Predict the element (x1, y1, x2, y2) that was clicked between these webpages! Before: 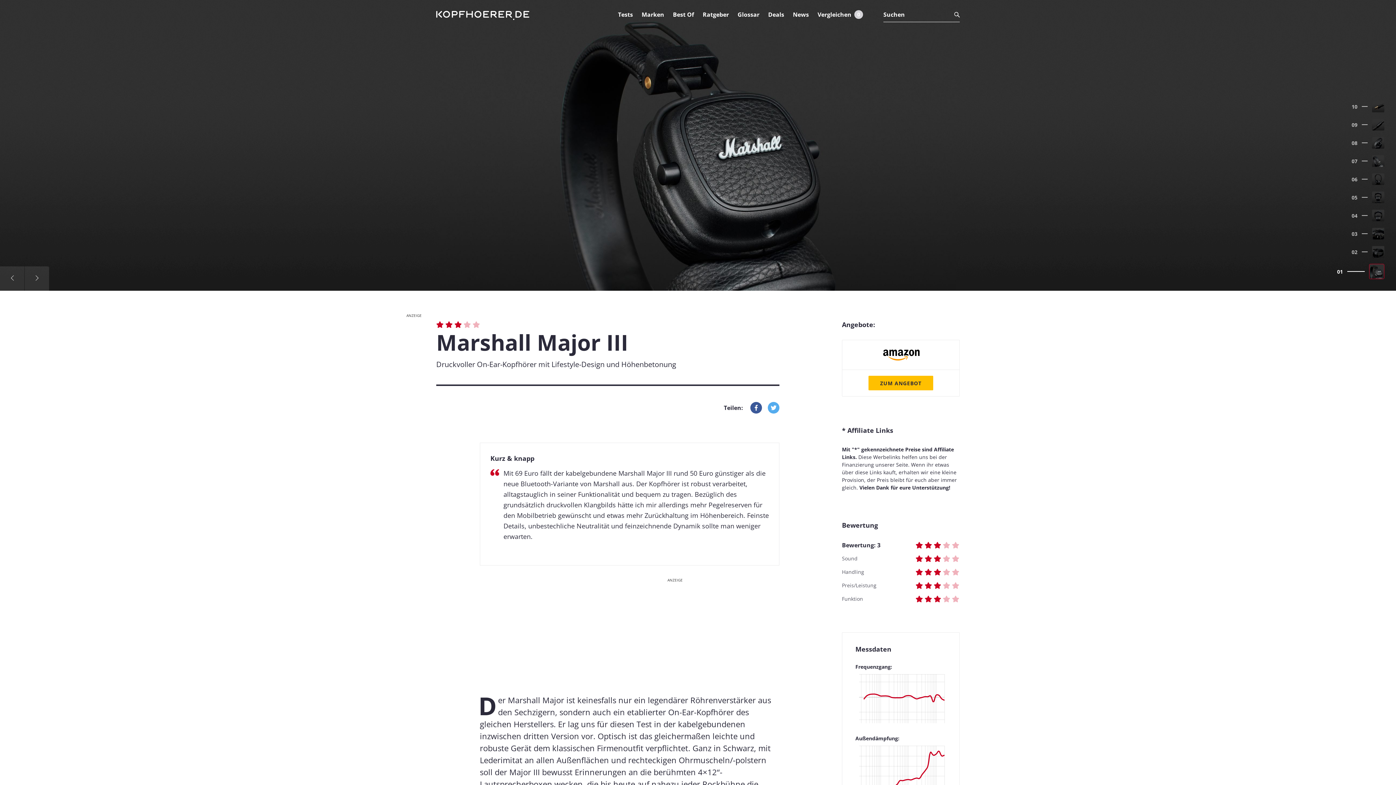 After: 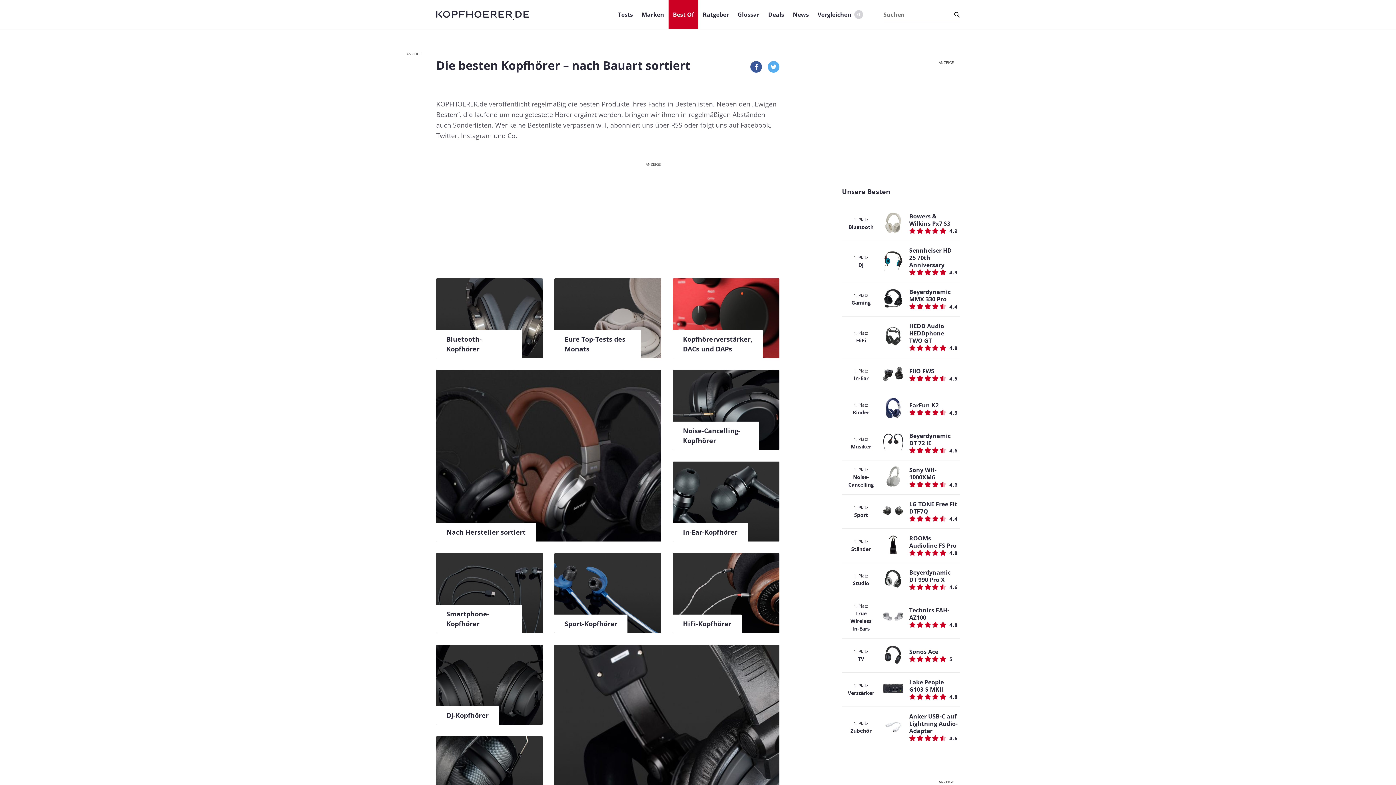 Action: label: Best Of bbox: (668, 0, 698, 29)